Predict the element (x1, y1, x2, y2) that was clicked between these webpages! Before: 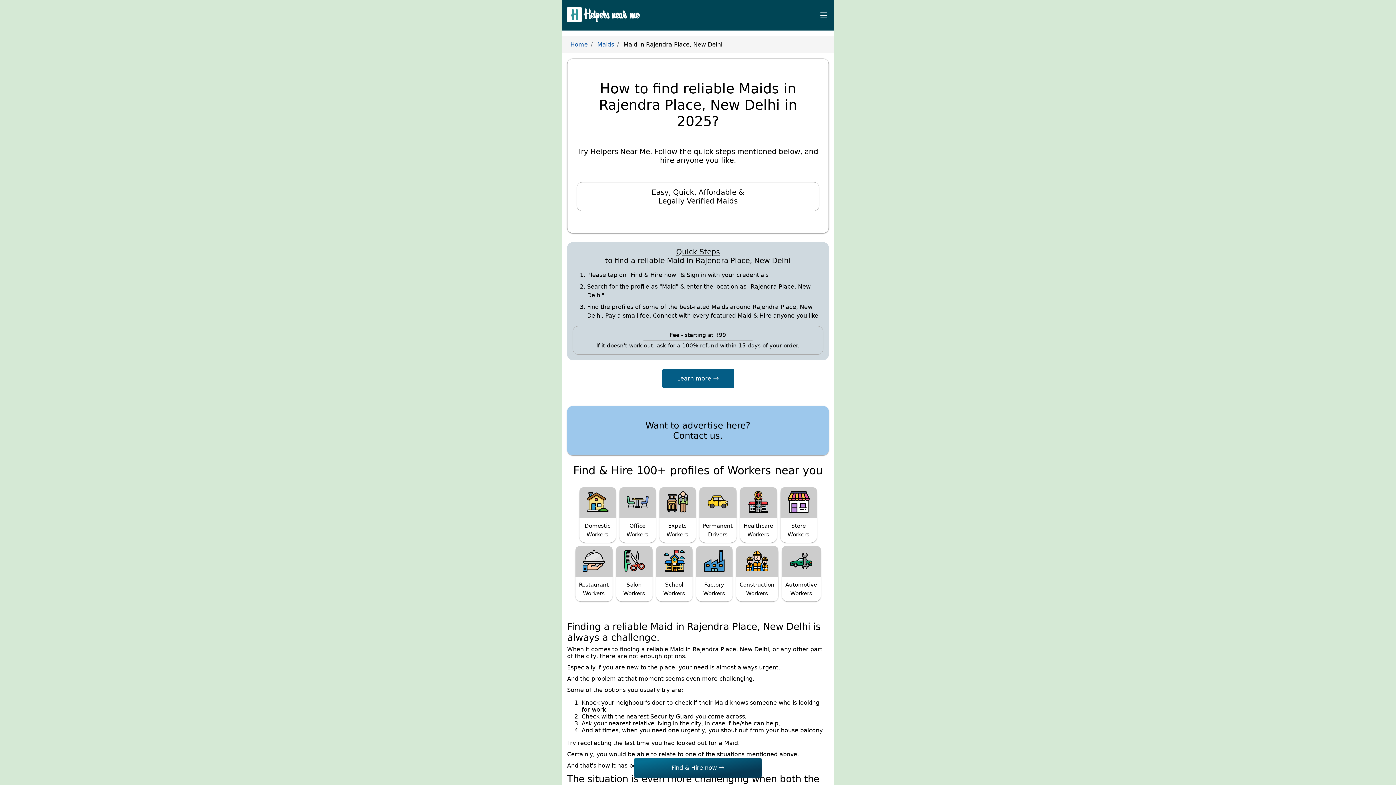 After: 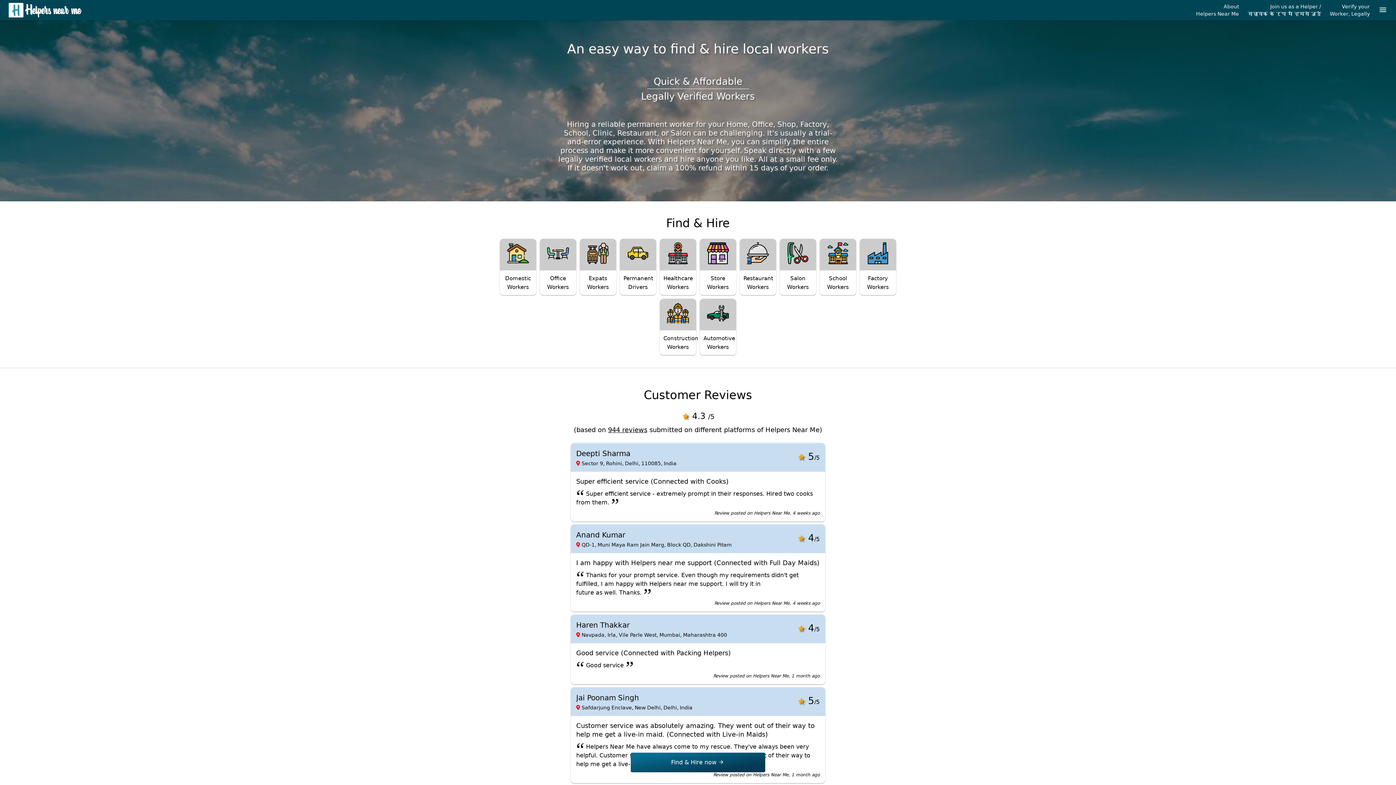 Action: bbox: (570, 41, 588, 47) label: Home